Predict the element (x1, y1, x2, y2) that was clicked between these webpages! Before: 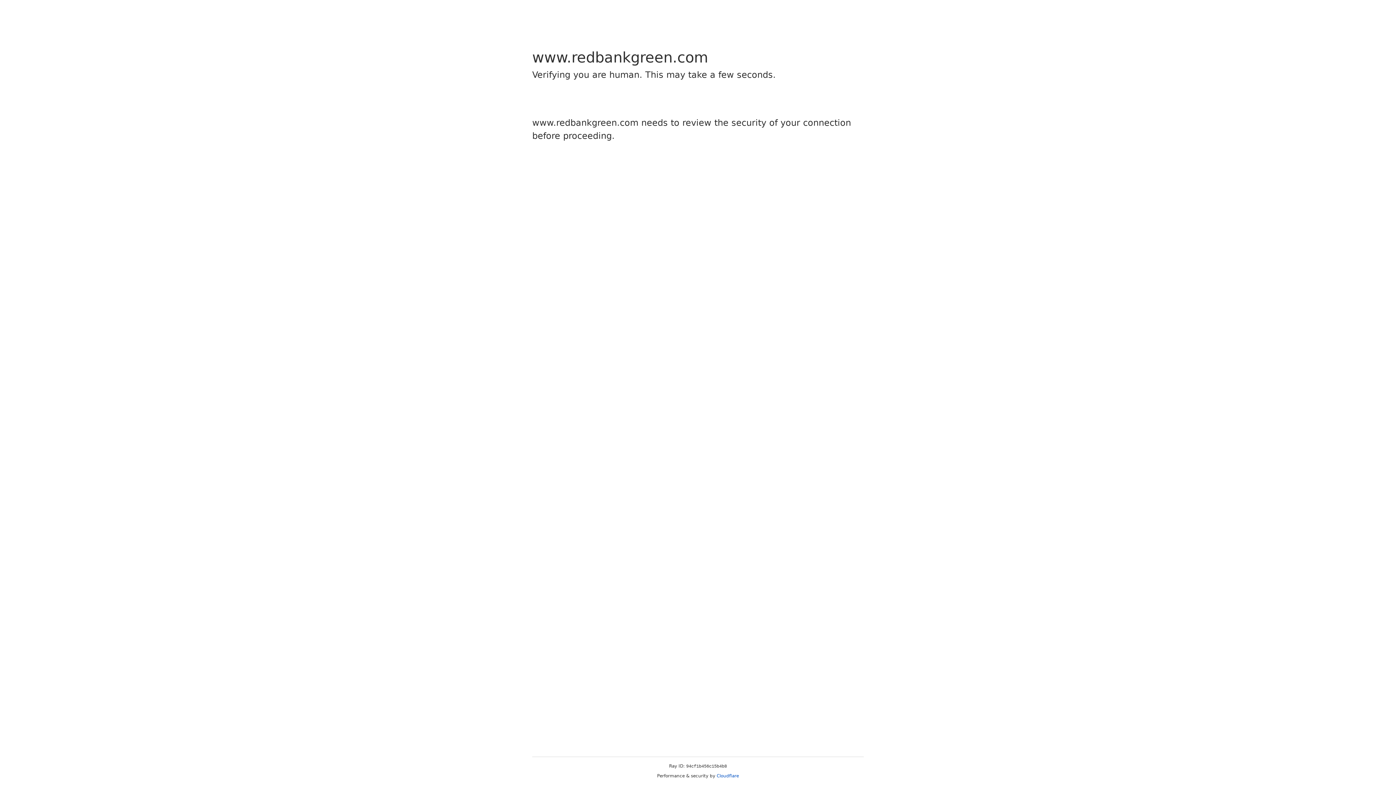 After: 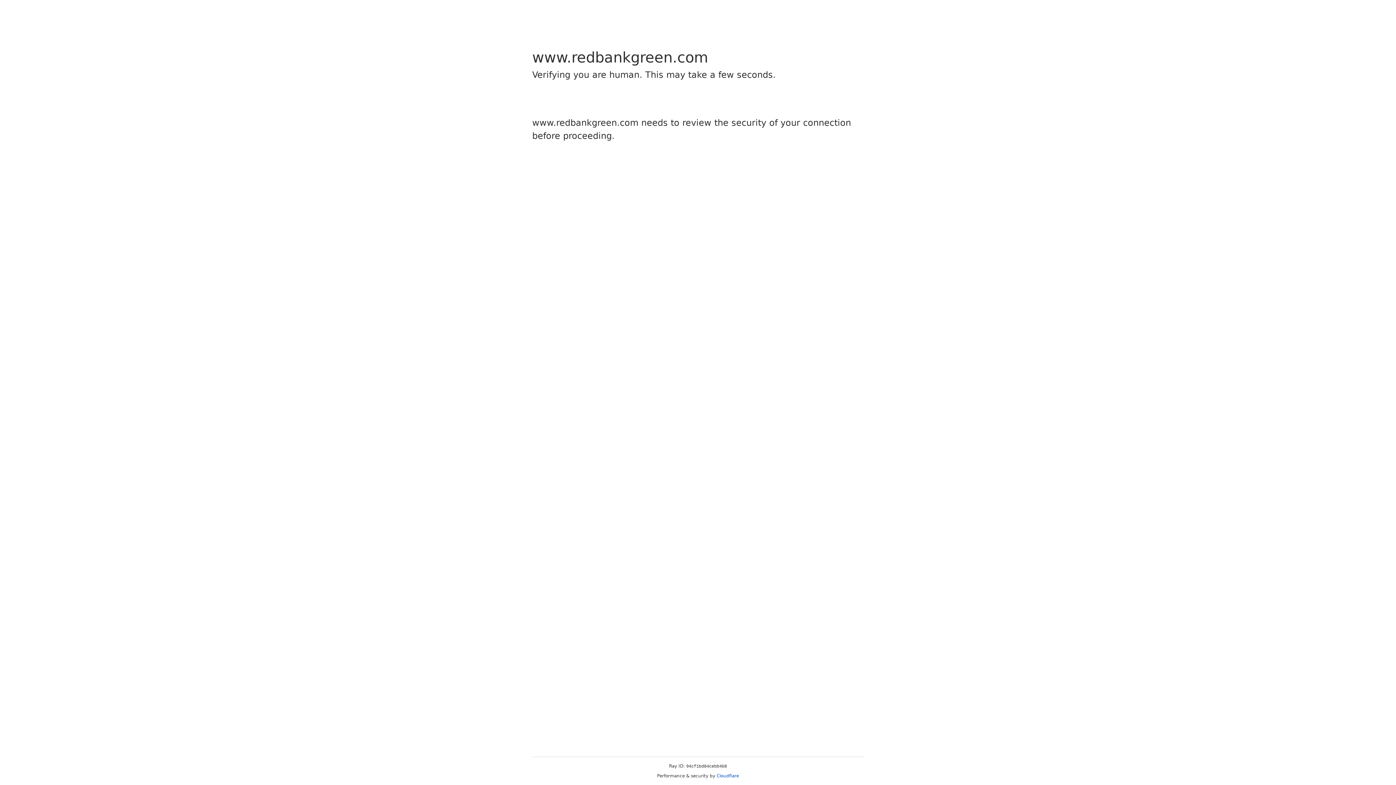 Action: label: Cloudflare bbox: (716, 773, 739, 778)